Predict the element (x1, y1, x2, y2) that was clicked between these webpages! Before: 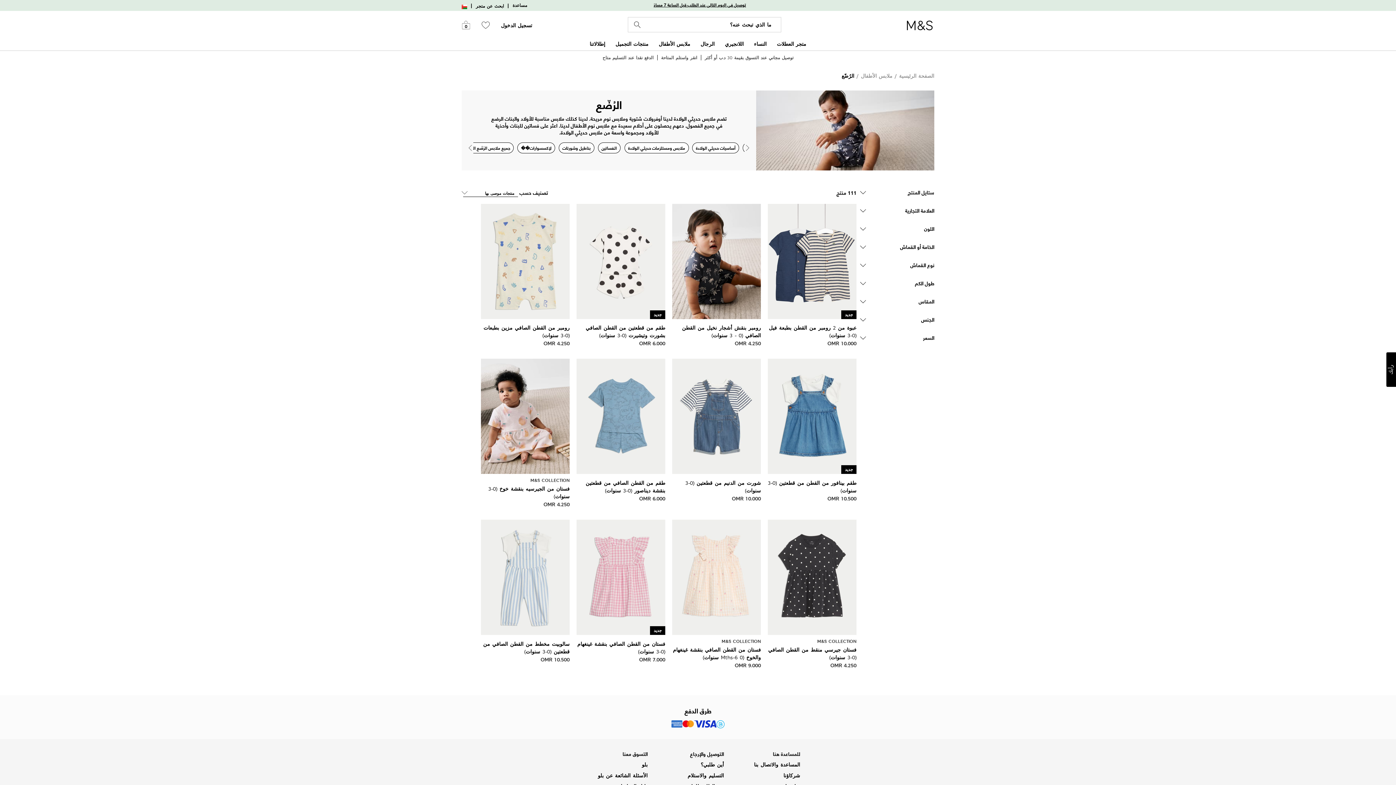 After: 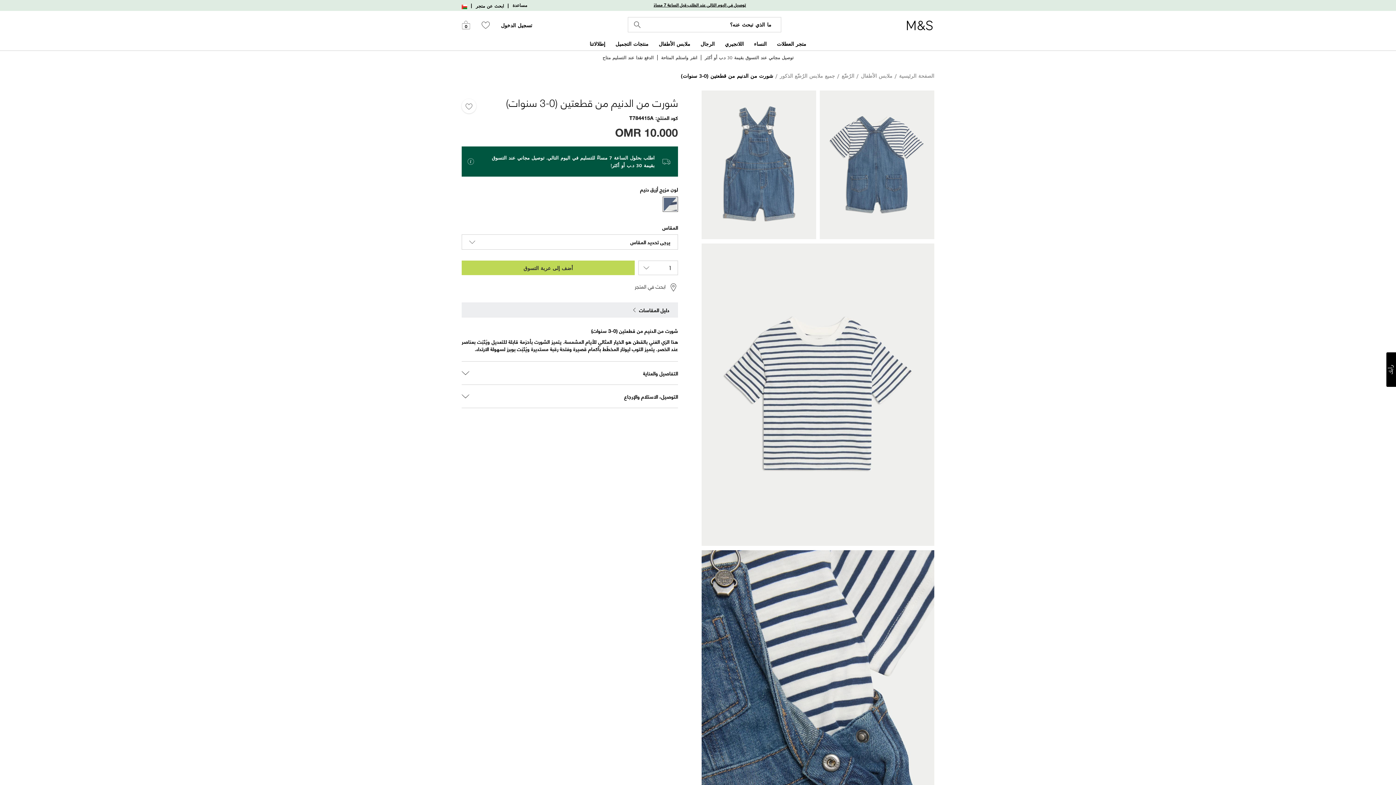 Action: bbox: (672, 411, 761, 420)